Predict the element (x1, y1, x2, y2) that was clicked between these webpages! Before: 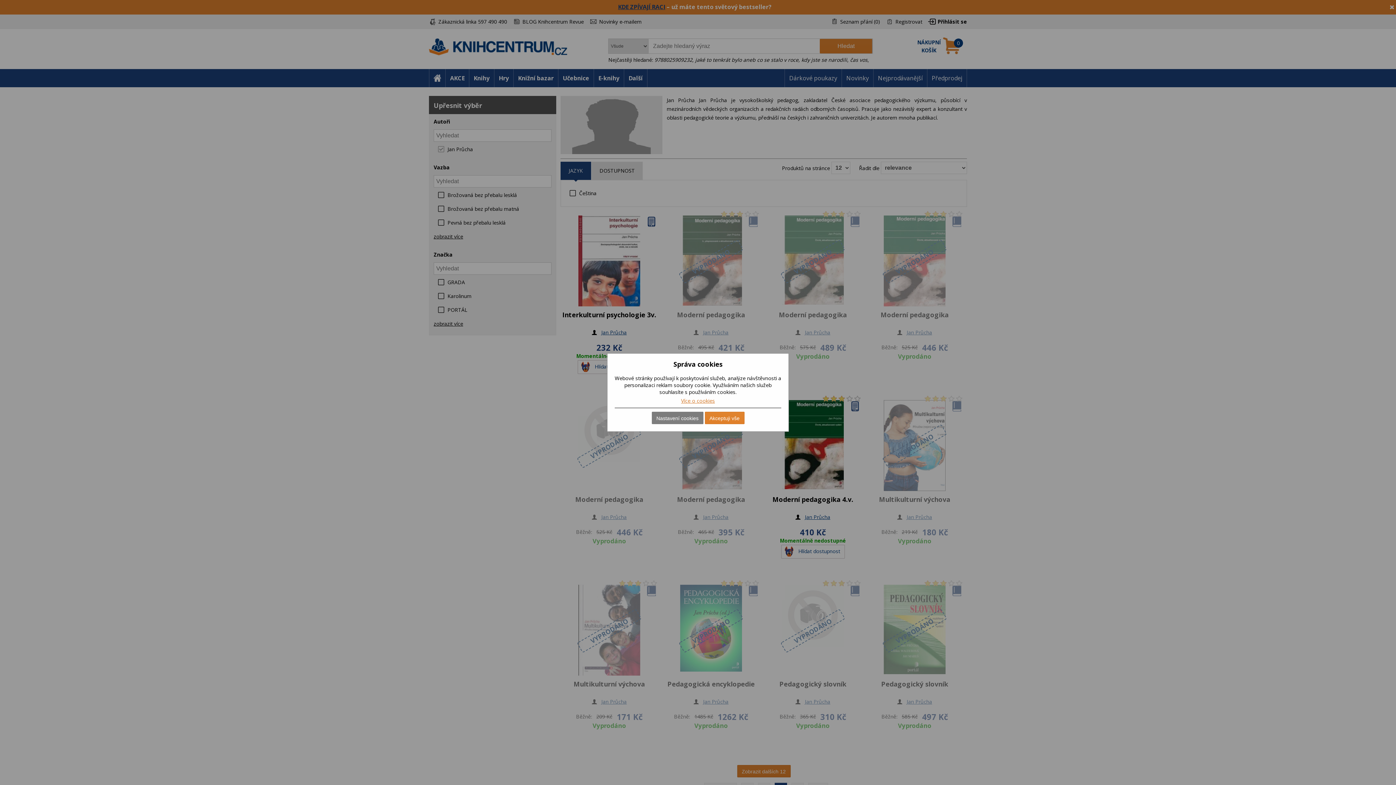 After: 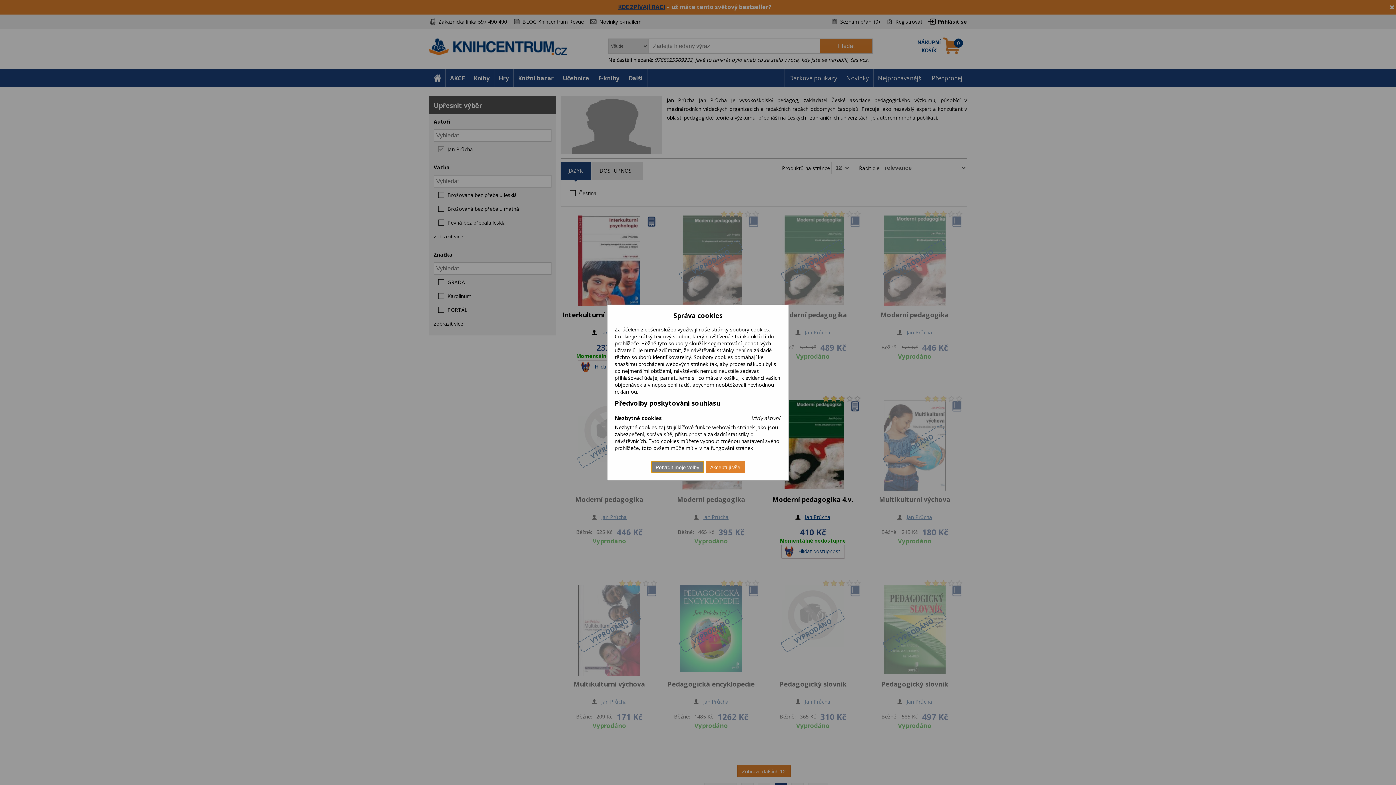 Action: bbox: (651, 412, 703, 424) label: Nastavení cookies